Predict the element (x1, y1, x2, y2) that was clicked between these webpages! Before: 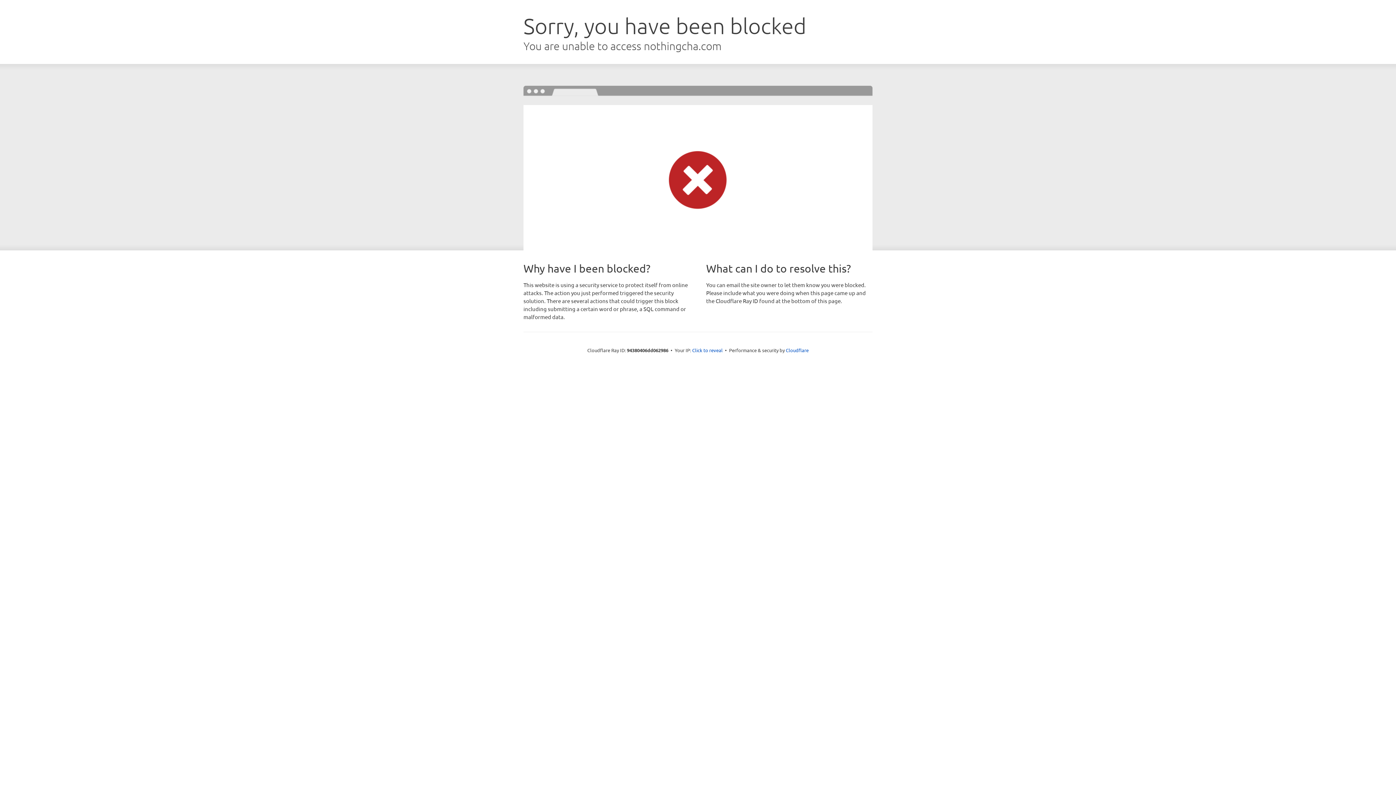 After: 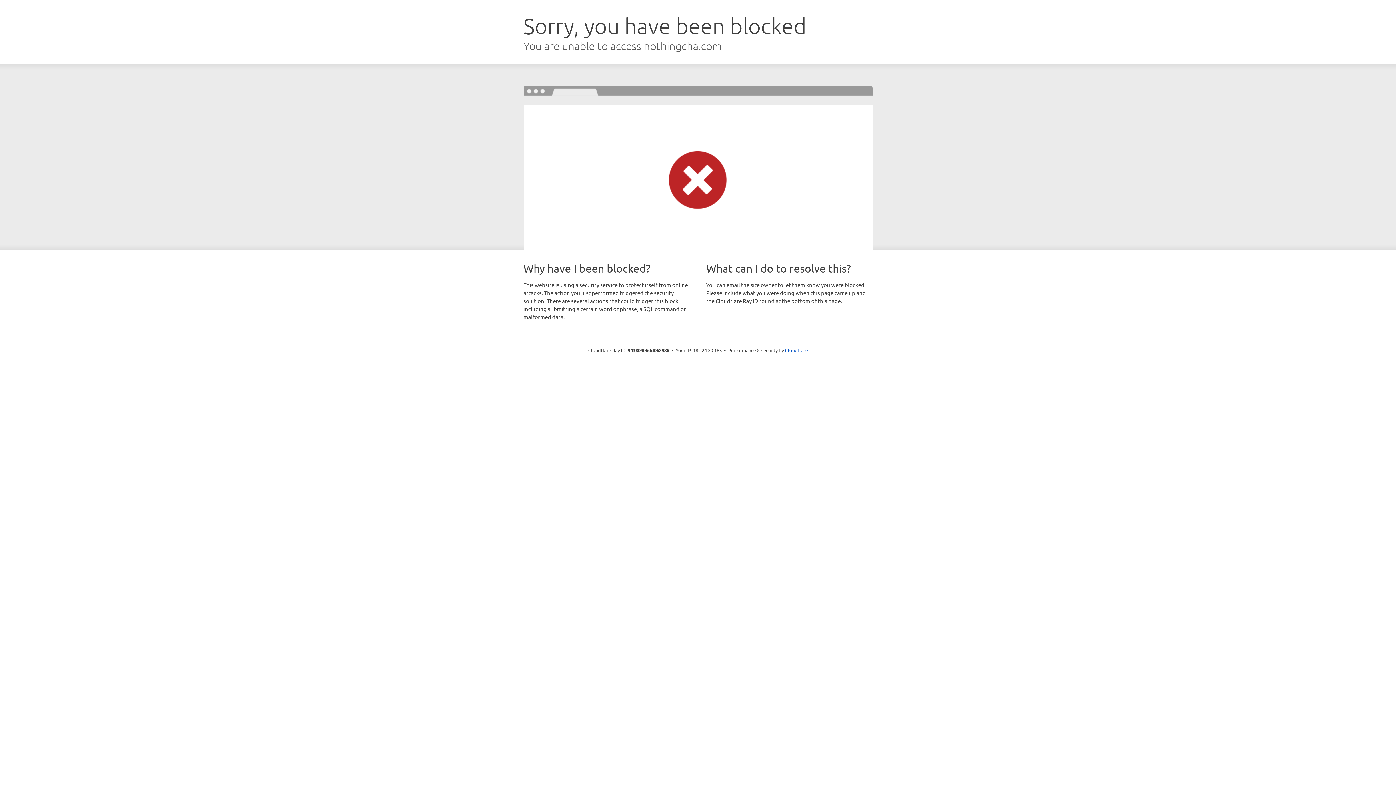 Action: bbox: (692, 346, 722, 353) label: Click to reveal